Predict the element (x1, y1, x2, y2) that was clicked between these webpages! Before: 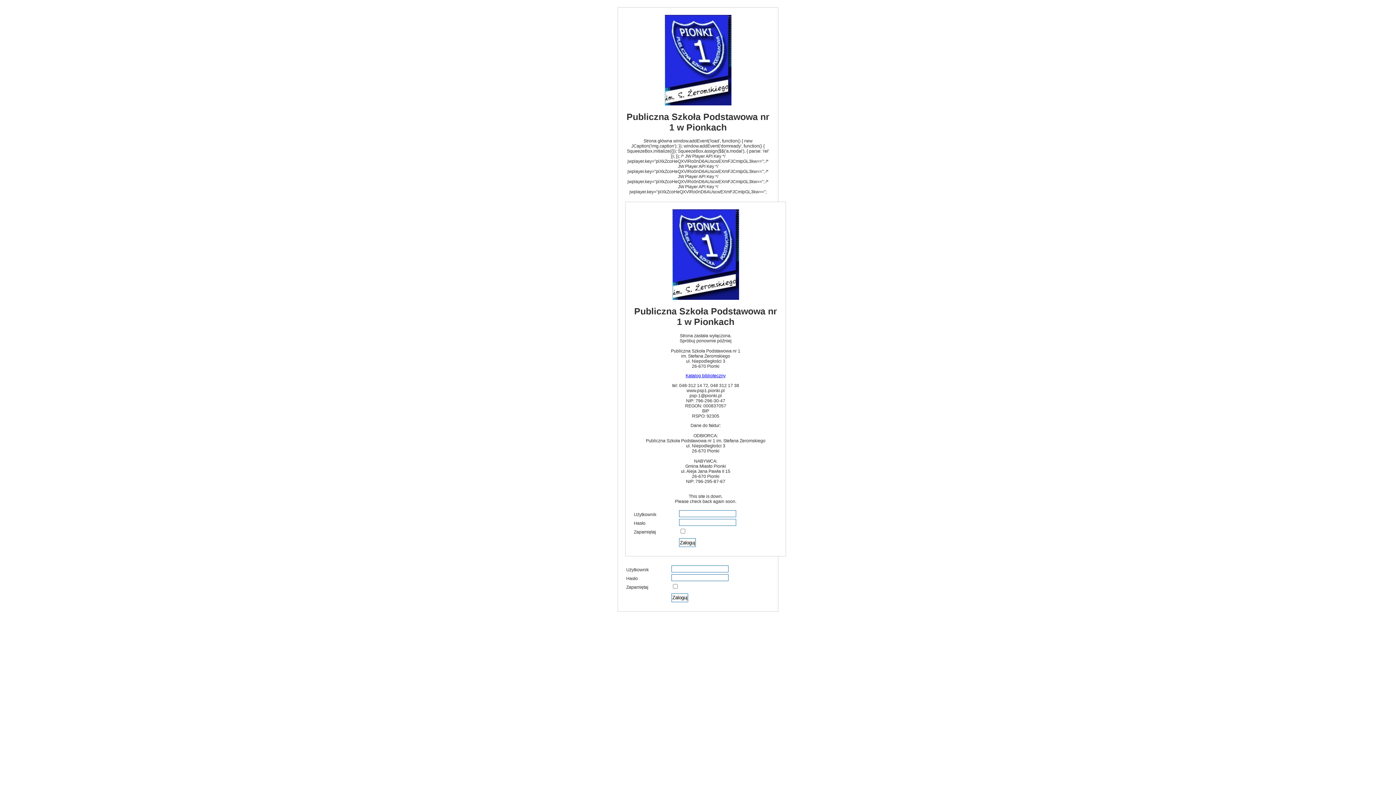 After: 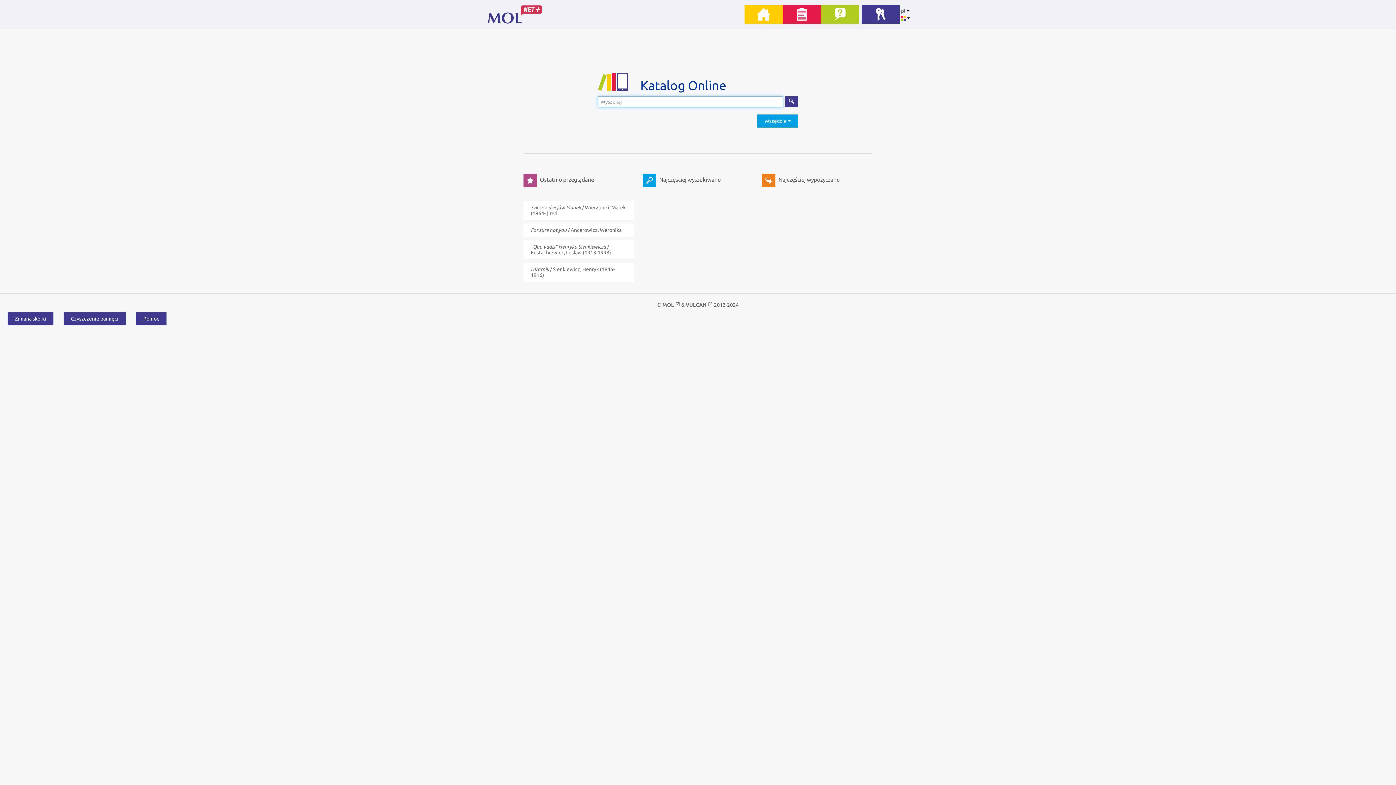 Action: label: Katalog biblioteczny bbox: (685, 373, 725, 378)